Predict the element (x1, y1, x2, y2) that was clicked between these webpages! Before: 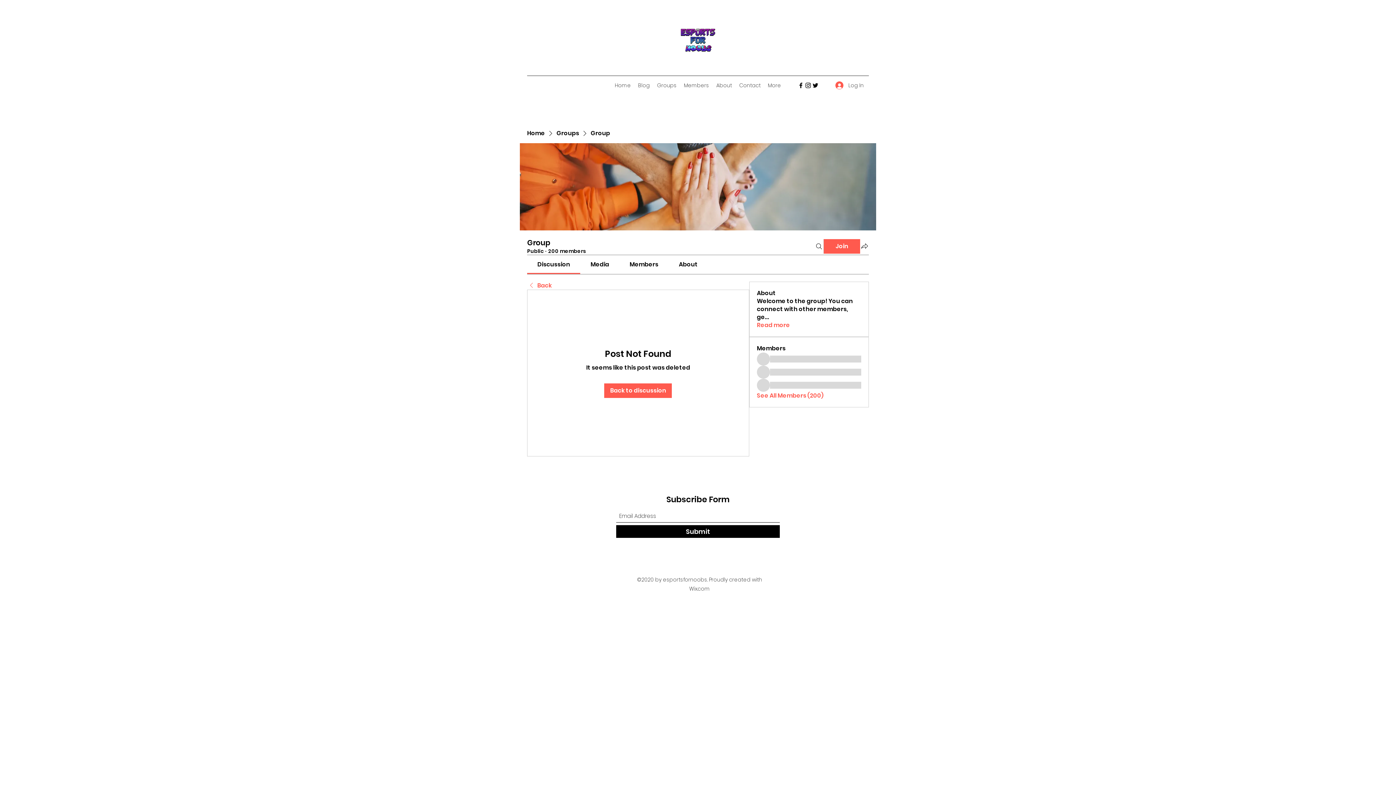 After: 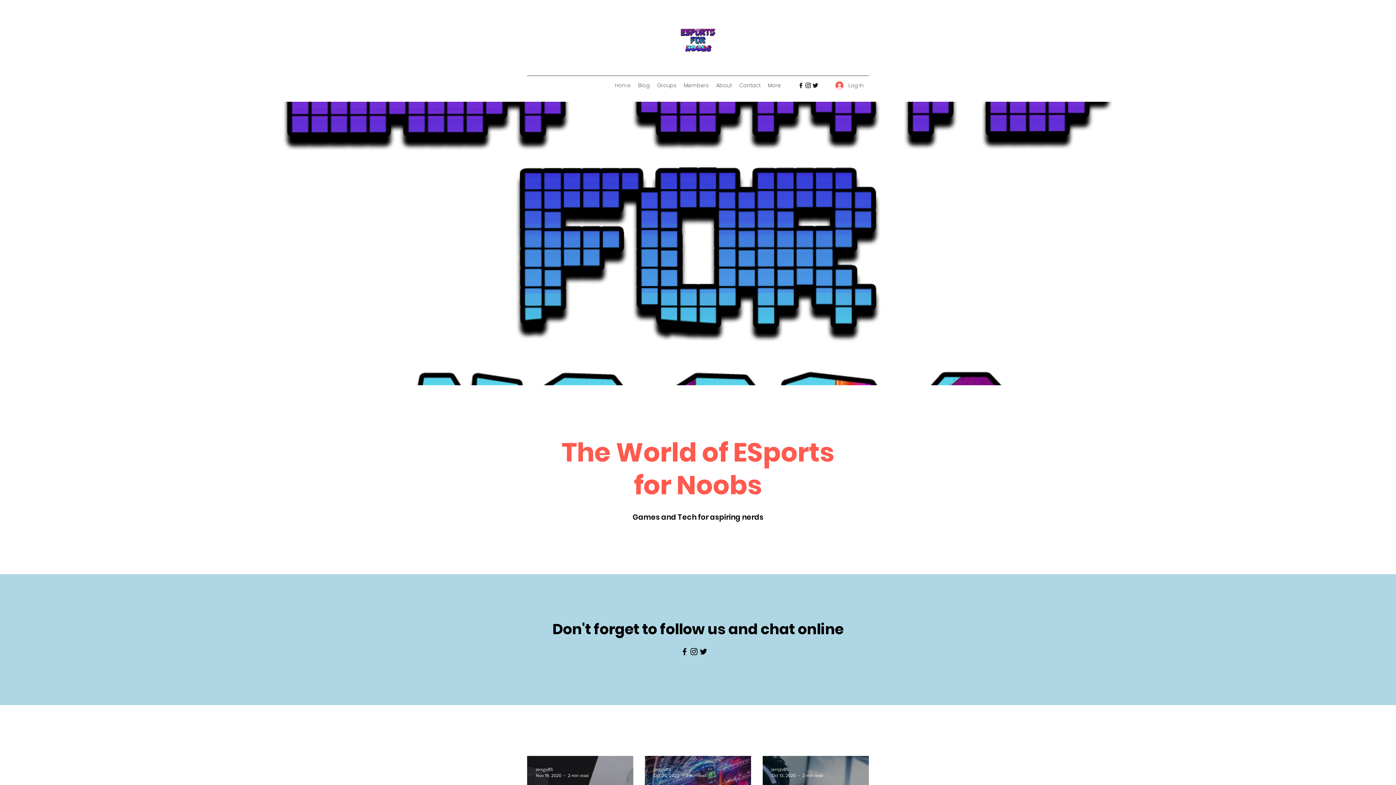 Action: label: Home bbox: (527, 129, 545, 137)